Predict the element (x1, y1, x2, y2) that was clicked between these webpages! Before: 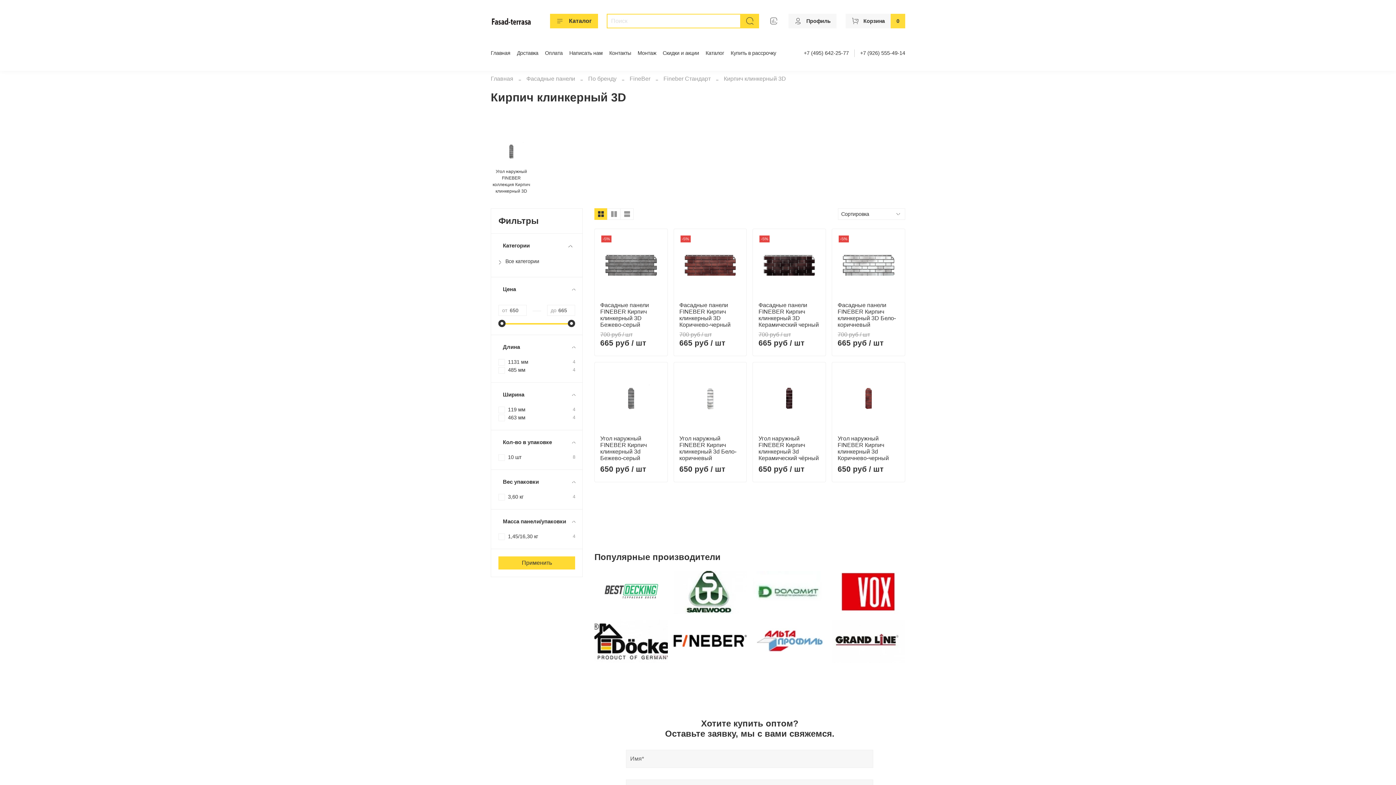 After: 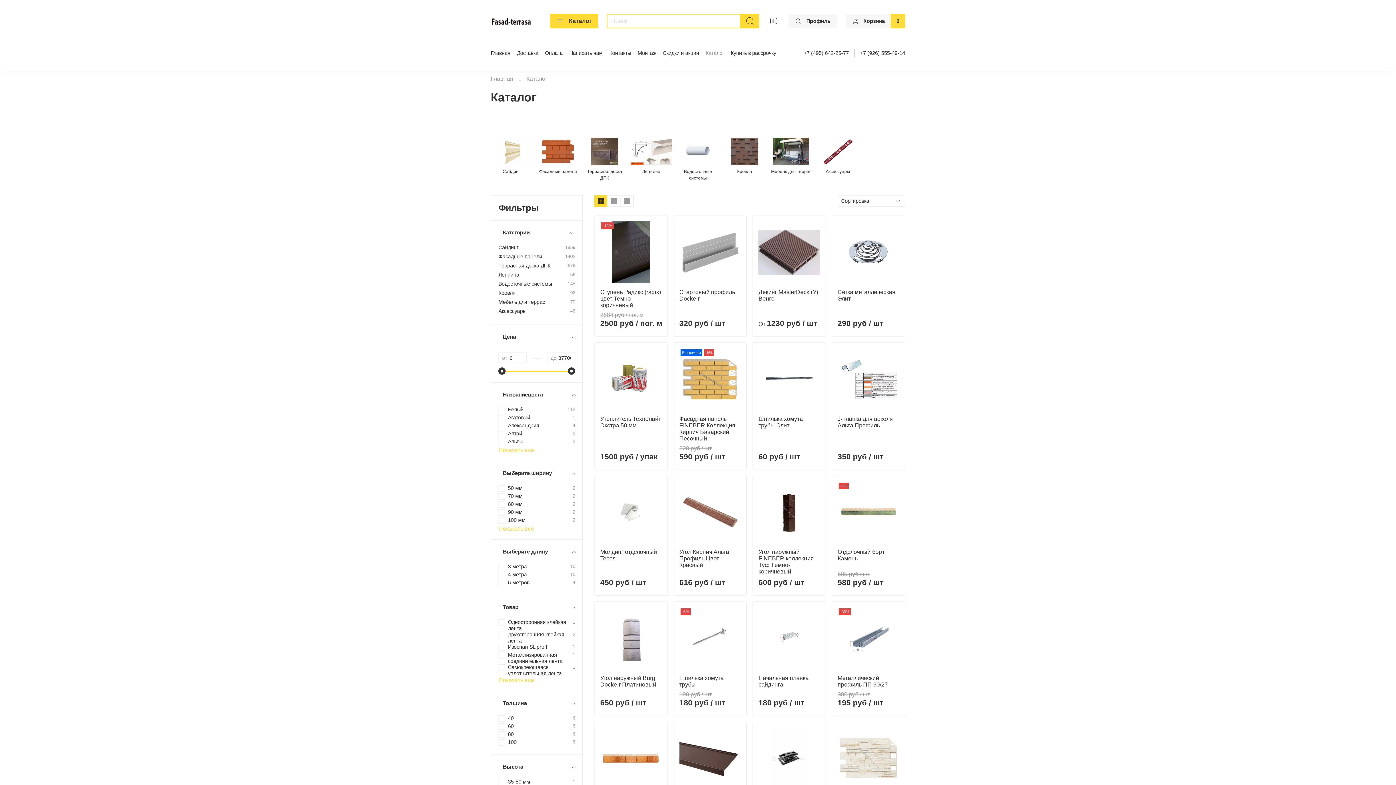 Action: bbox: (705, 50, 724, 55) label: Каталог